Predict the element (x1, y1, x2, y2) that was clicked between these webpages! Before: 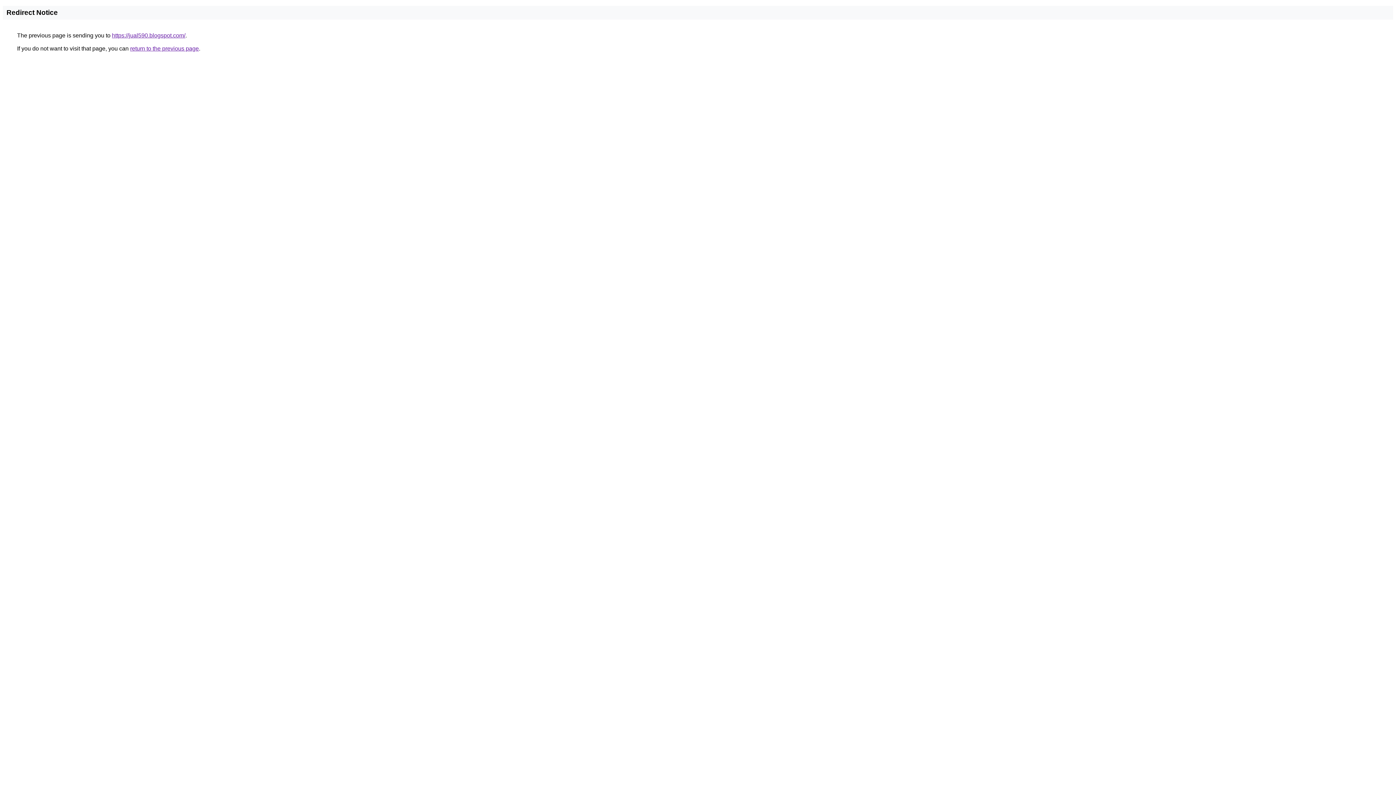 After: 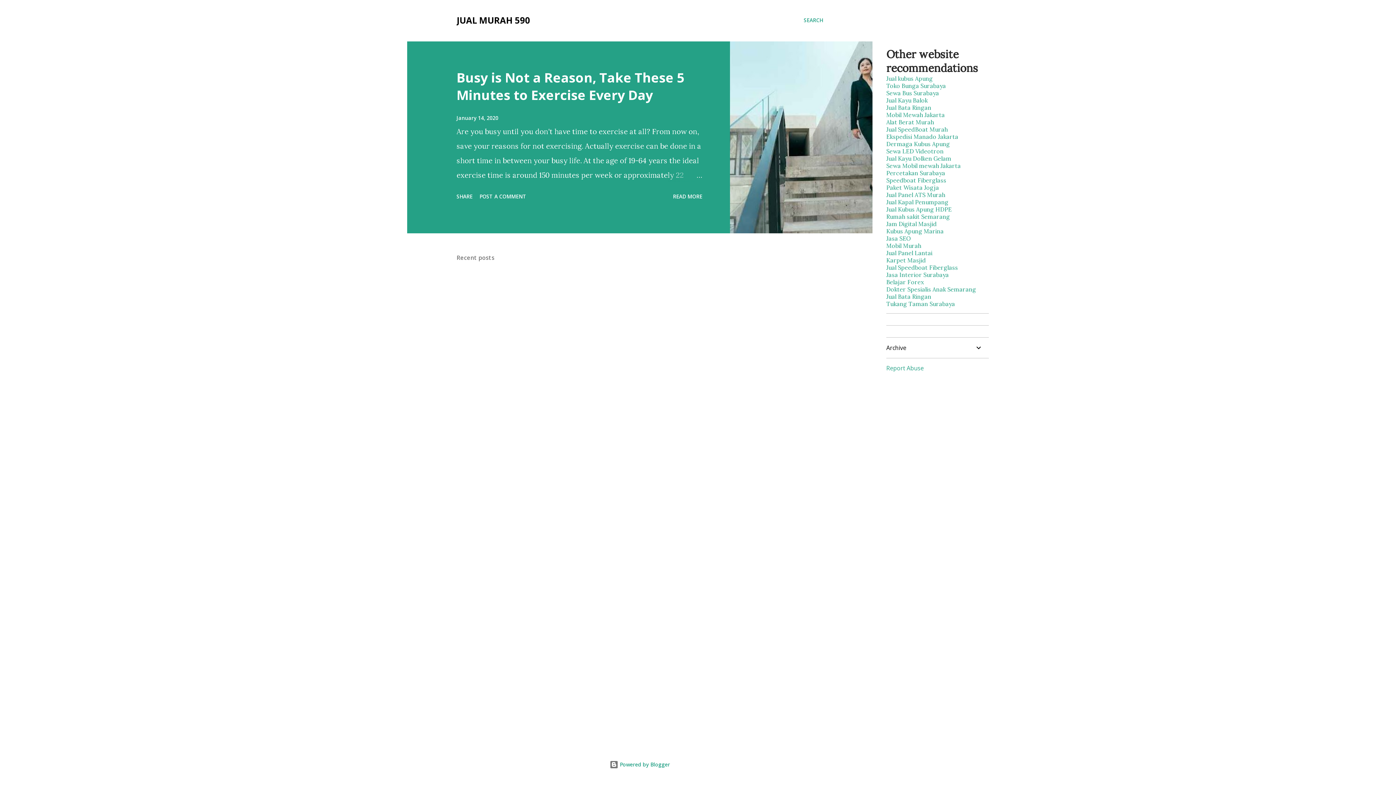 Action: label: https://jual590.blogspot.com/ bbox: (112, 32, 185, 38)